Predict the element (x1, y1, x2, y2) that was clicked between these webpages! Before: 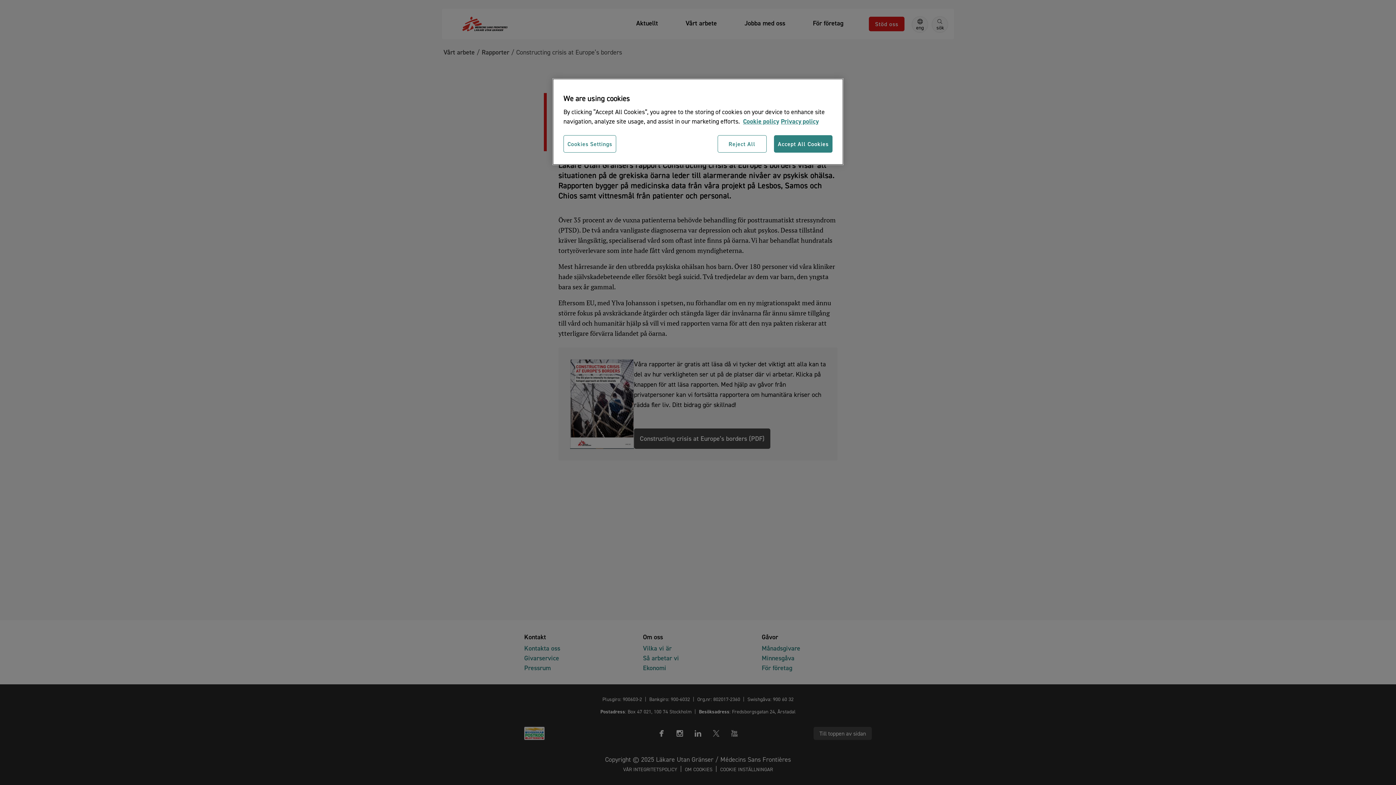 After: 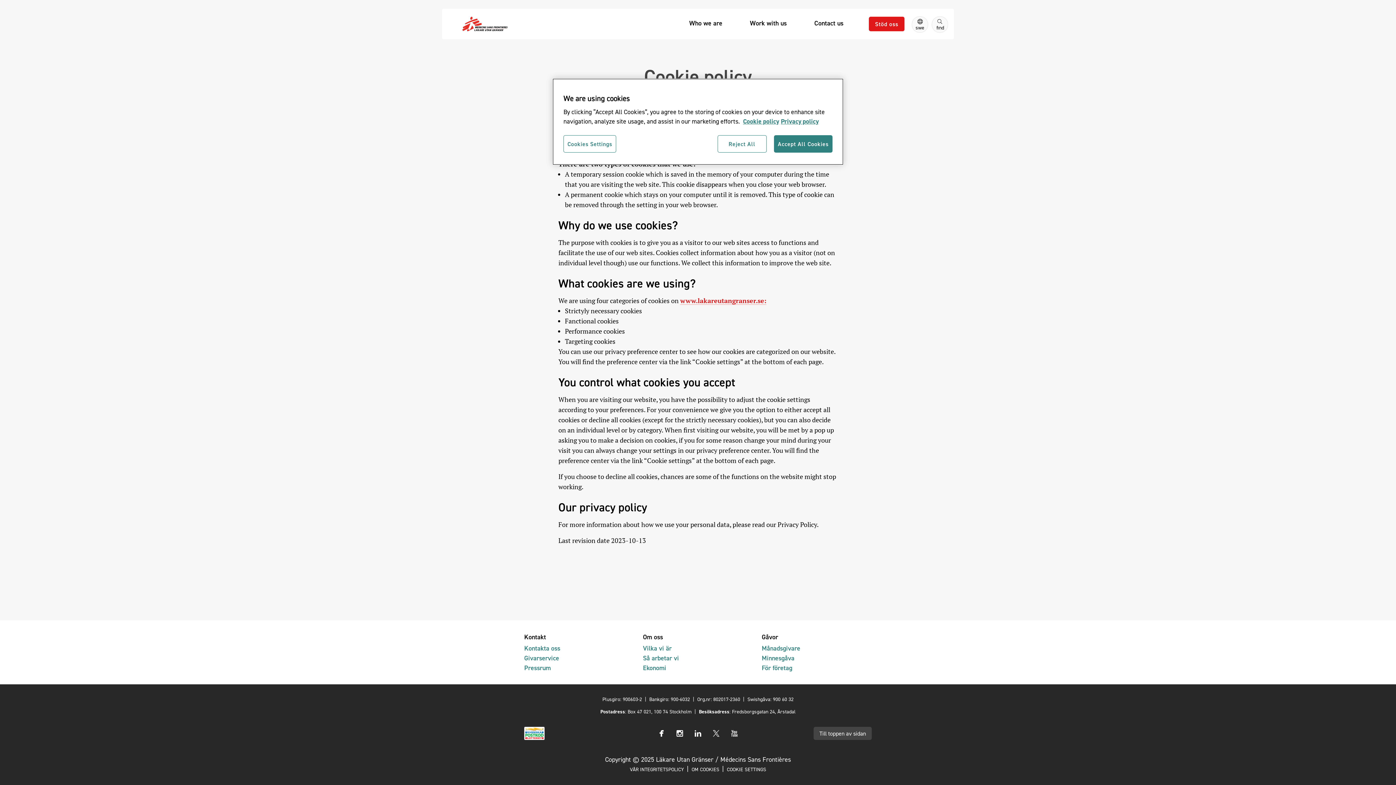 Action: label: More information abou cookies, opens in a new tab bbox: (743, 117, 779, 125)